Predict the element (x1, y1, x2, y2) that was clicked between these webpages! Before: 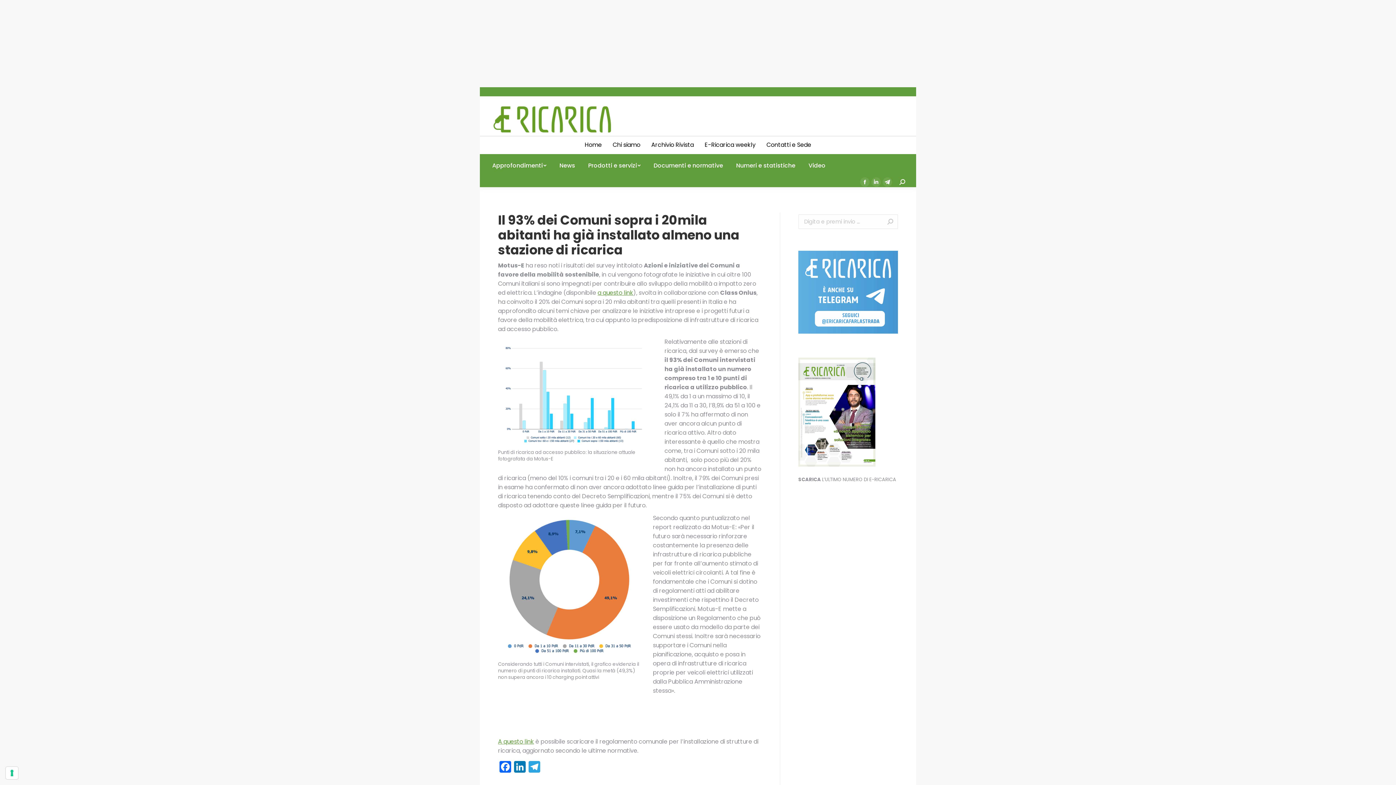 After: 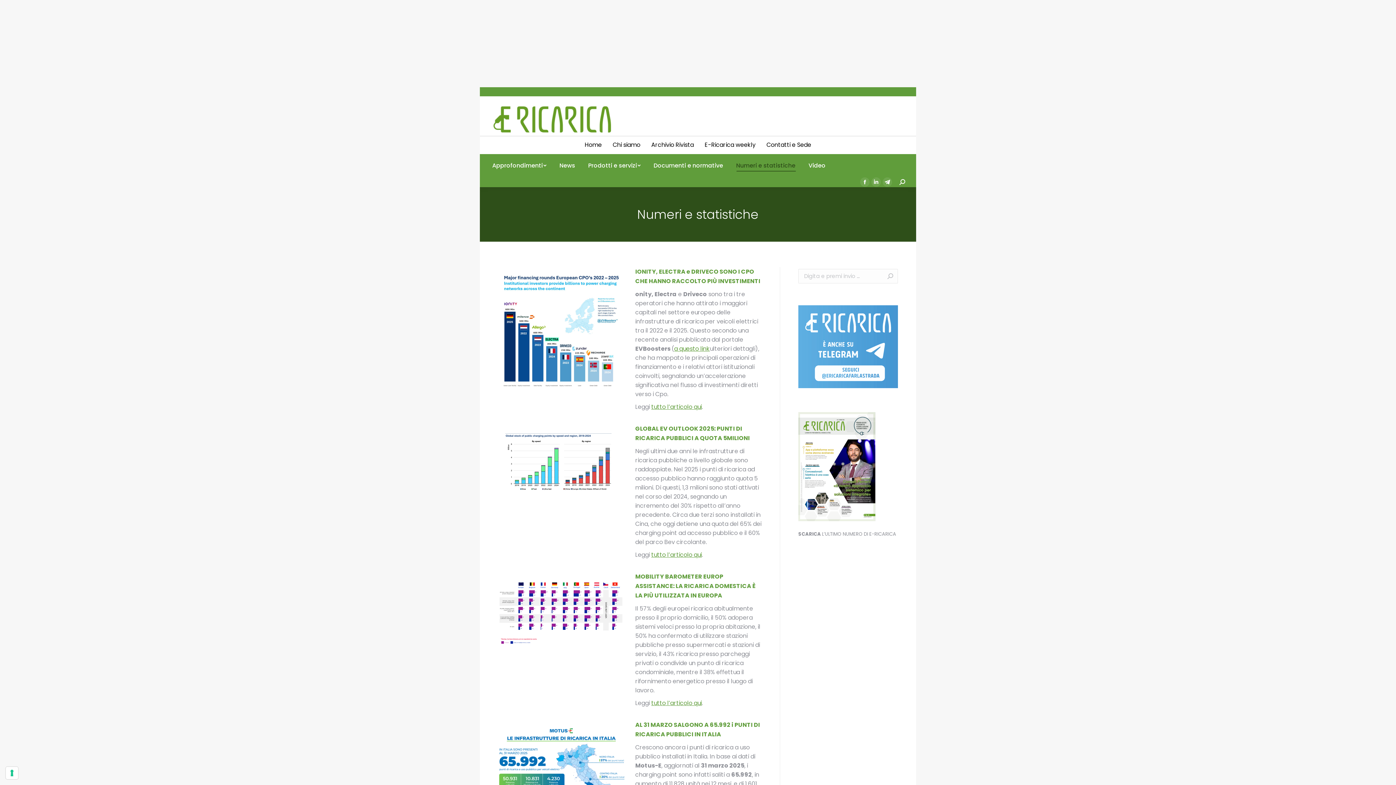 Action: label: Numeri e statistiche bbox: (734, 160, 797, 170)